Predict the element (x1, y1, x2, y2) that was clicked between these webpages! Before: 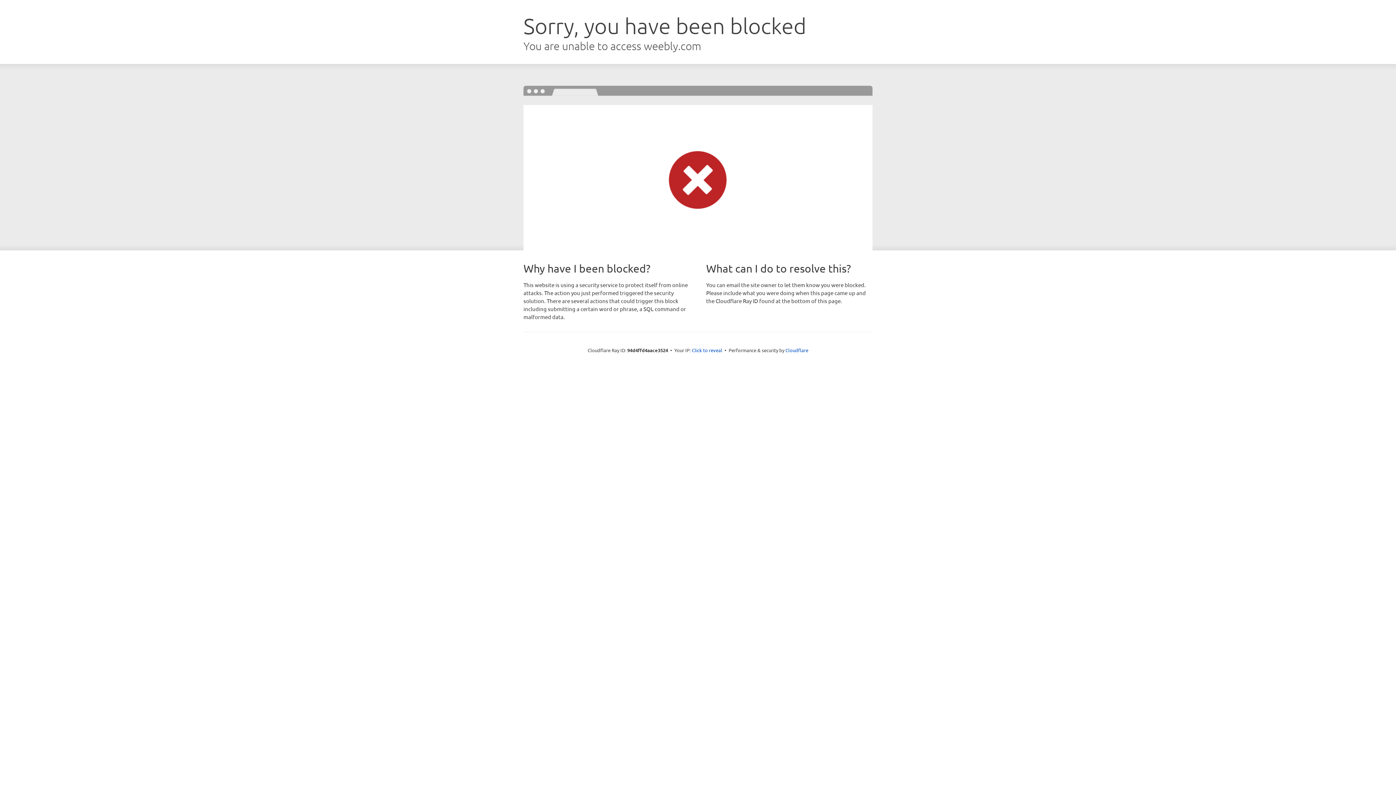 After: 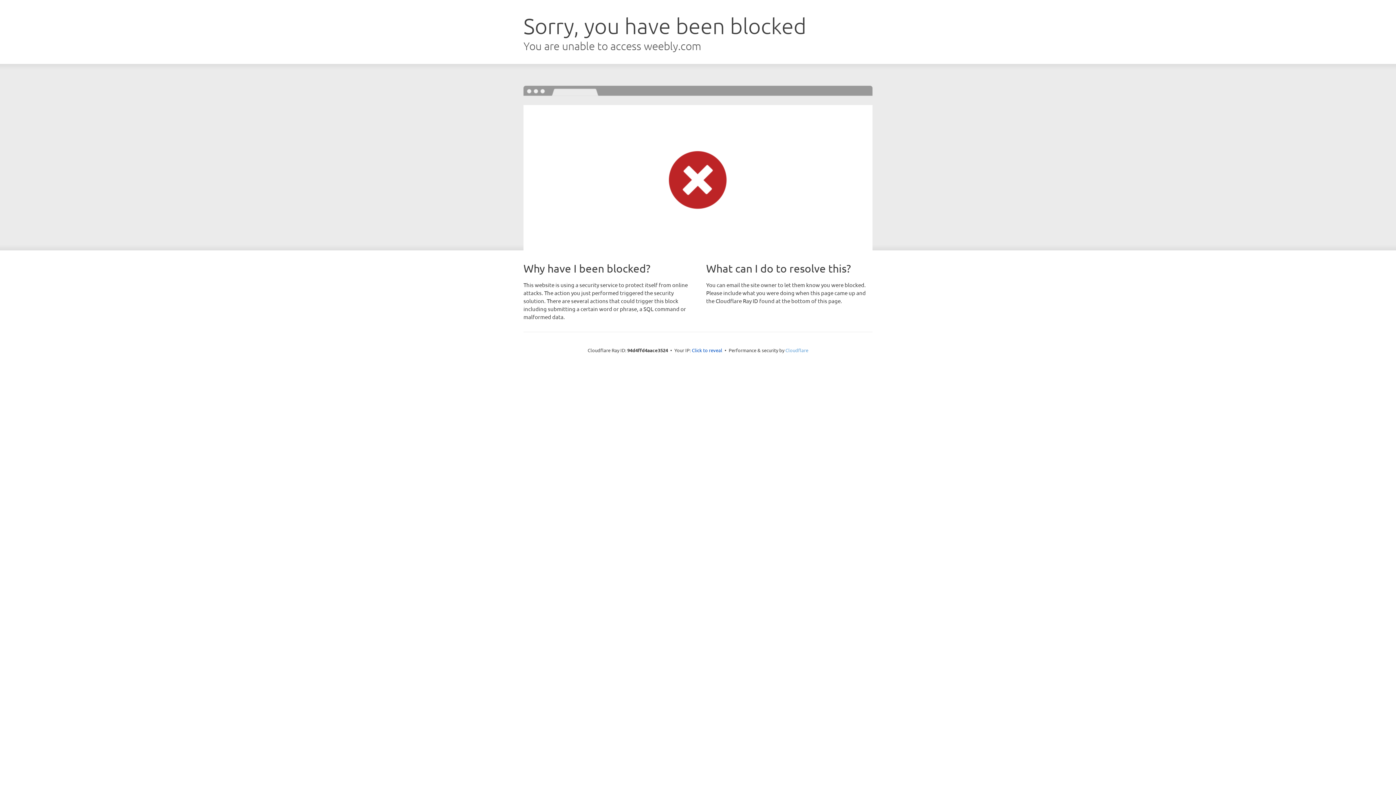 Action: label: Cloudflare bbox: (785, 347, 808, 353)